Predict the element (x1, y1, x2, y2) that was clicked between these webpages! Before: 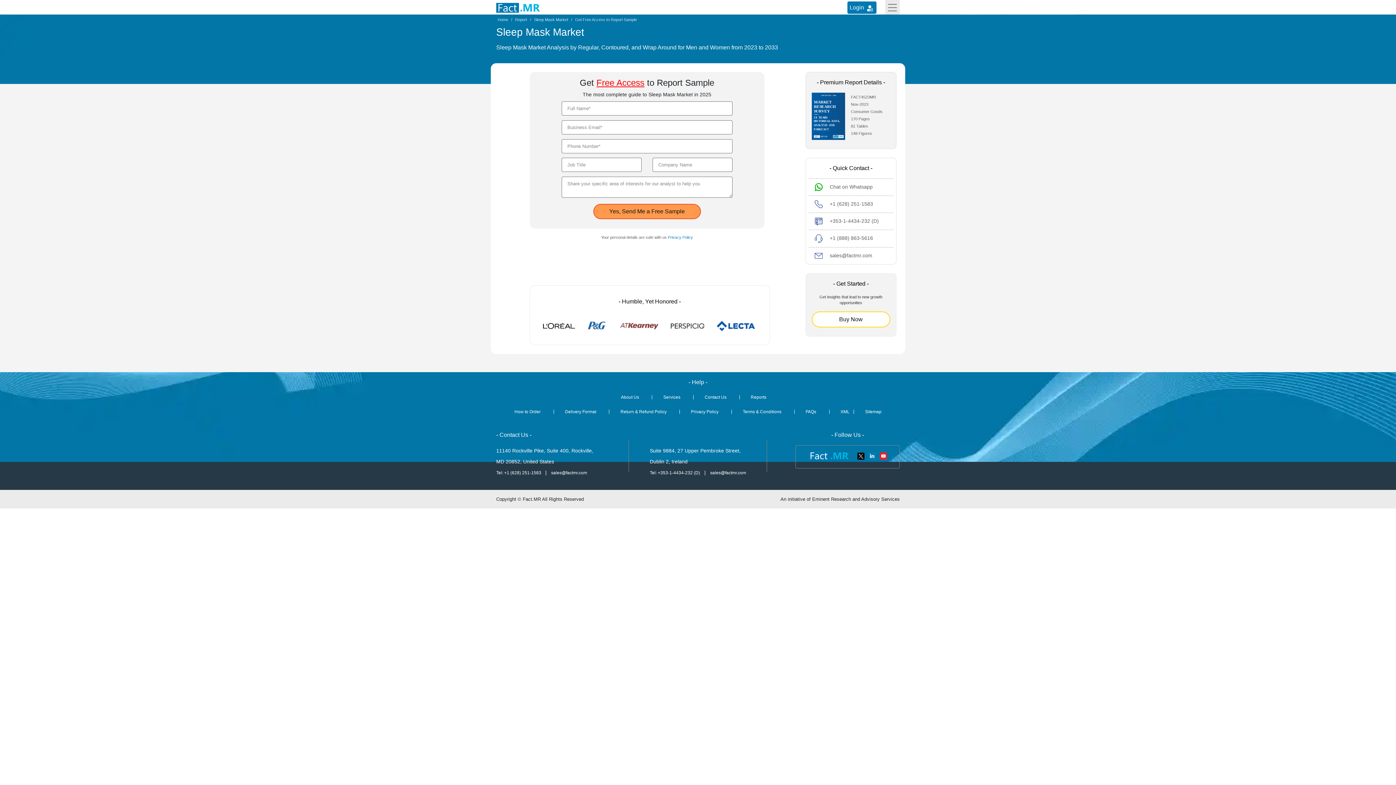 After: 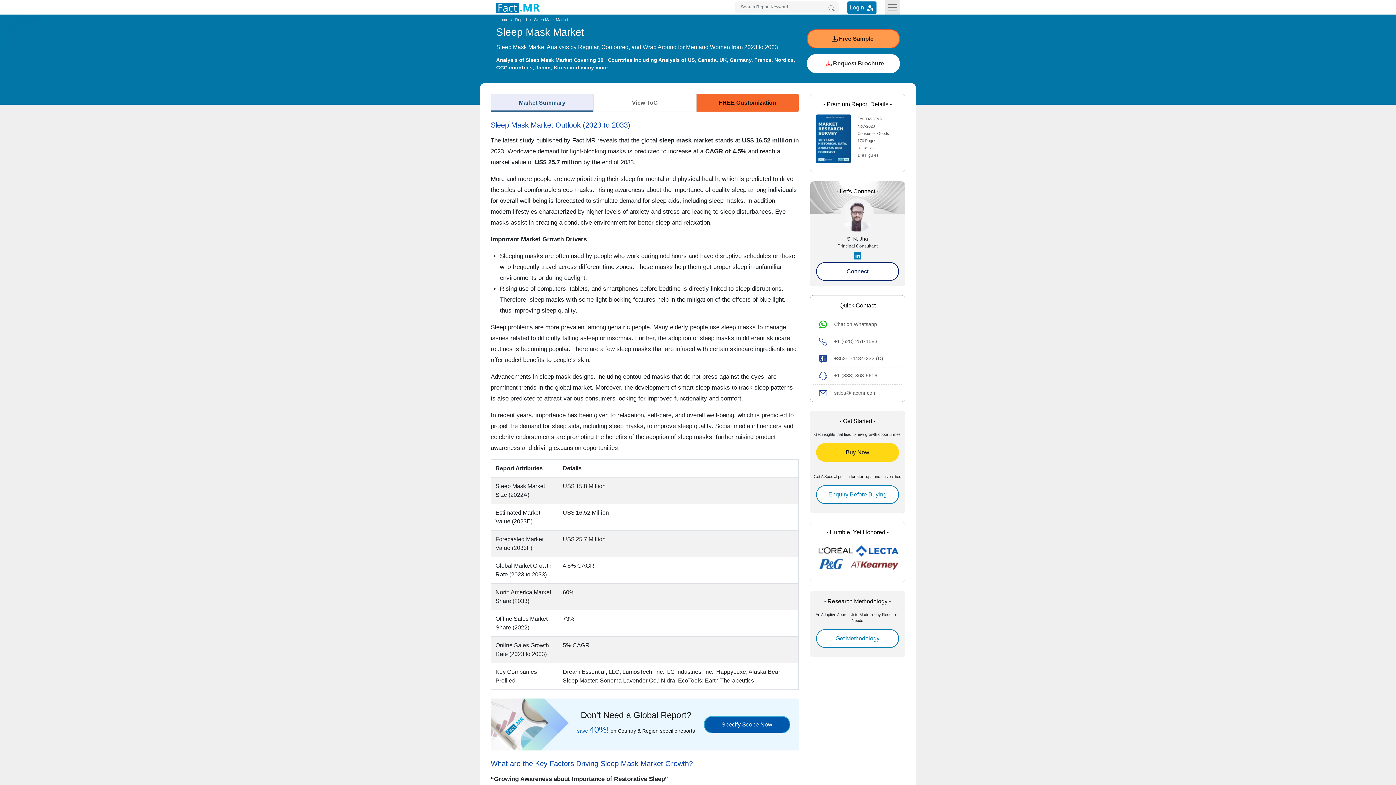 Action: label: Sleep Mask Market bbox: (534, 17, 568, 21)